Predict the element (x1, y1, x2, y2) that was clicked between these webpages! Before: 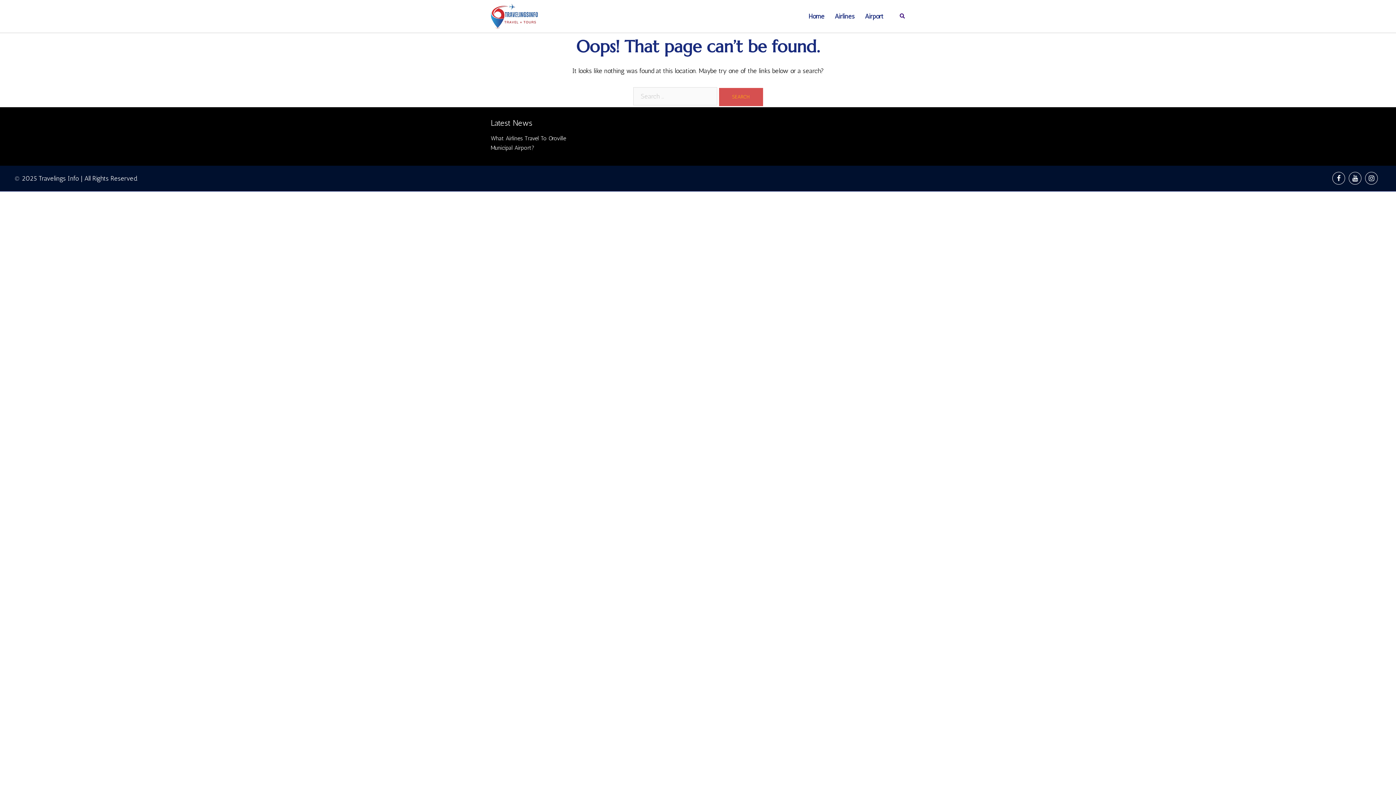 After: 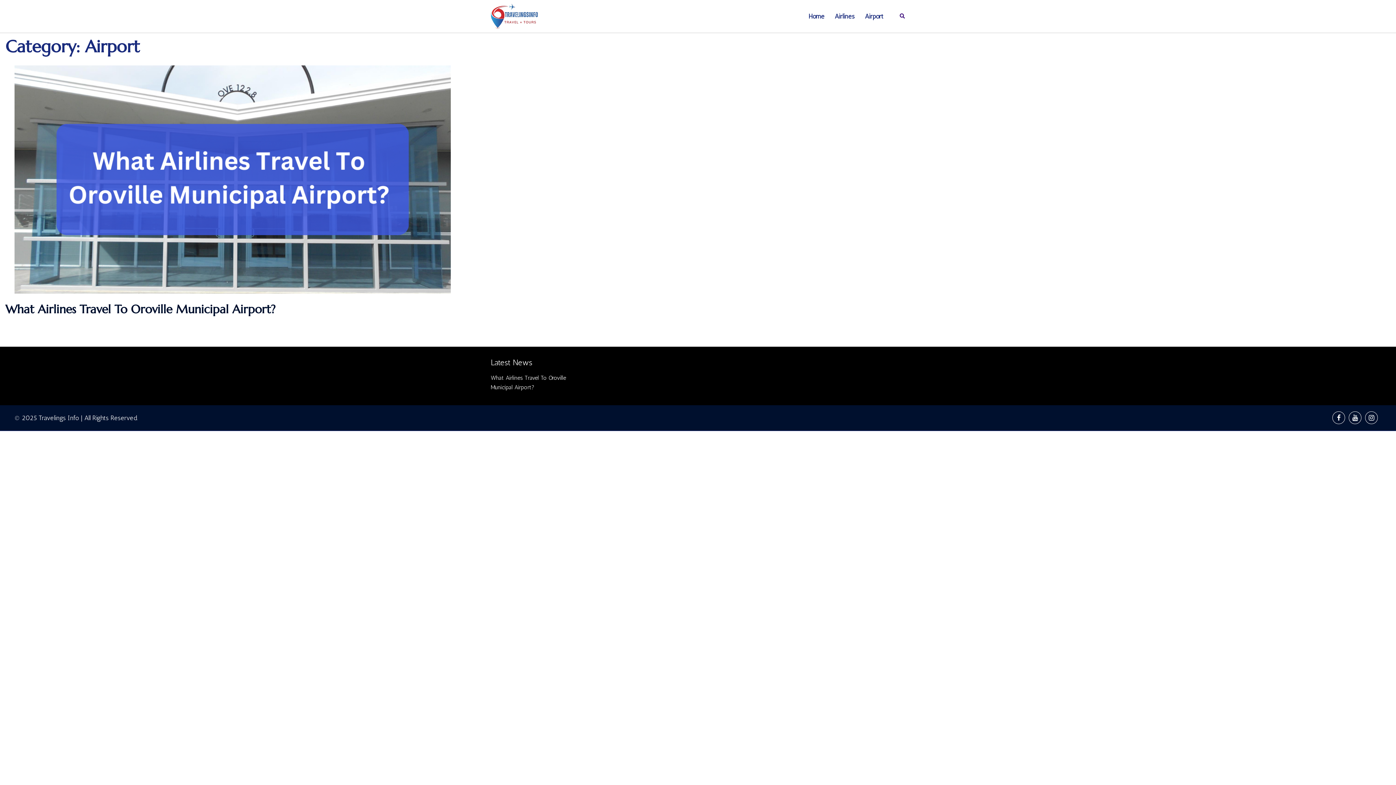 Action: label: Airport bbox: (865, 10, 883, 21)